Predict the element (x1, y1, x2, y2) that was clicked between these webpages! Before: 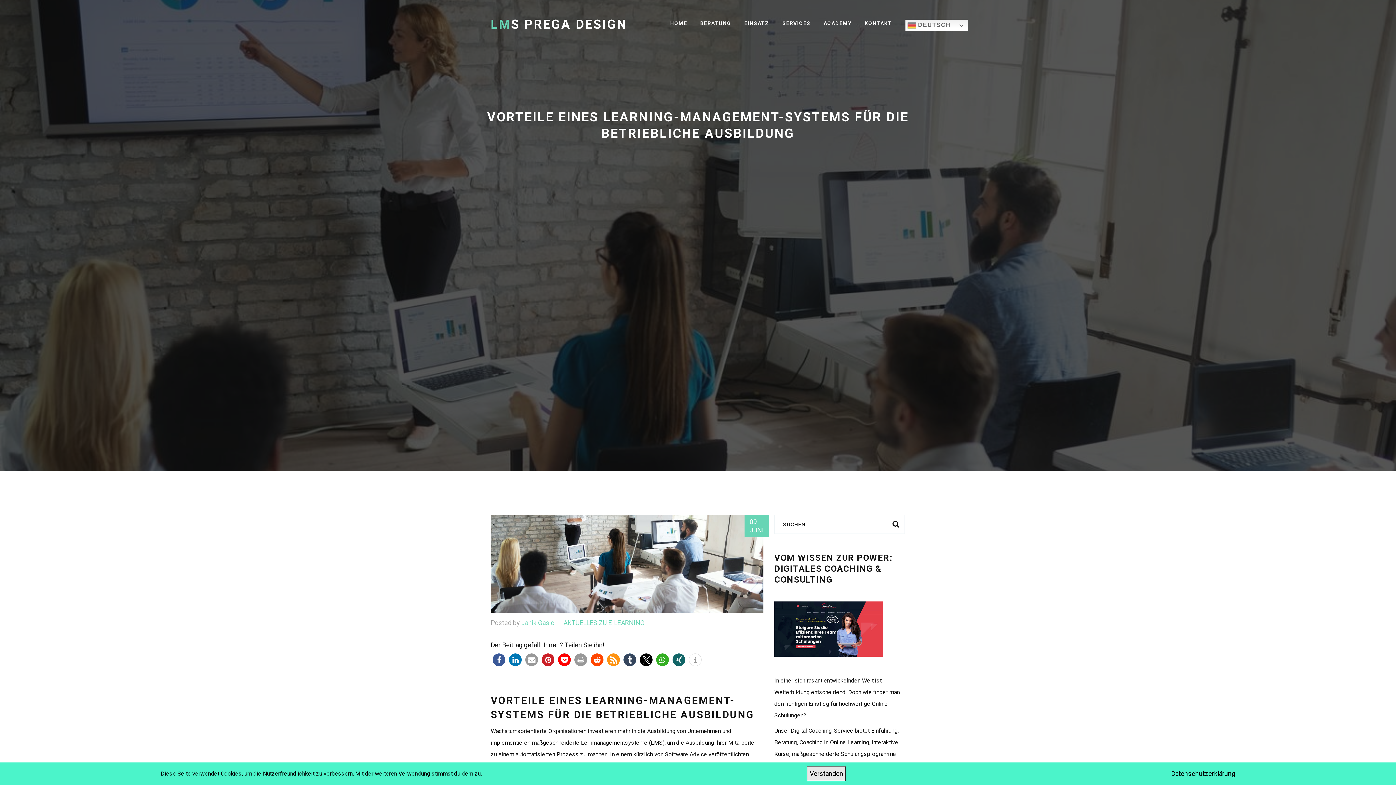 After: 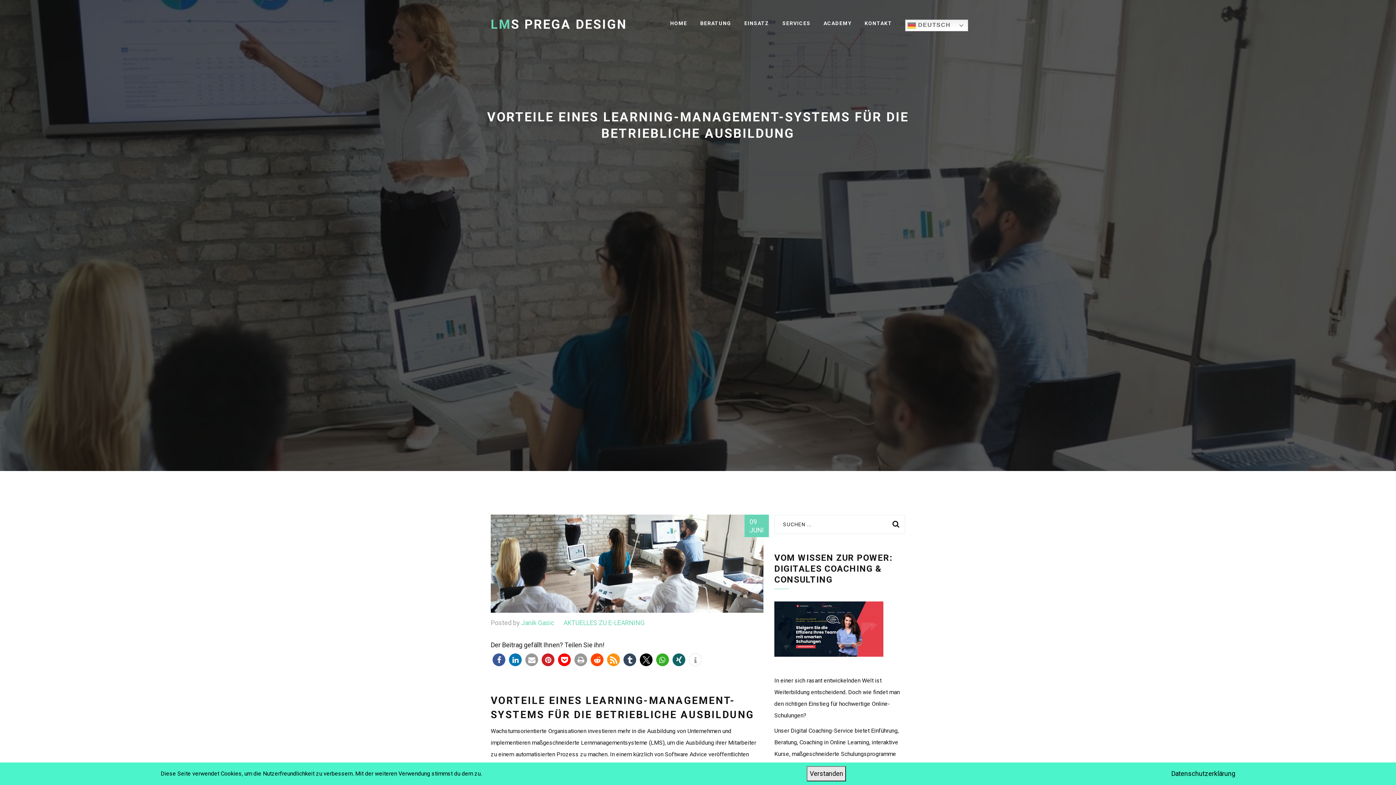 Action: label: AKTUELLES ZU E-LEARNING bbox: (563, 619, 644, 626)